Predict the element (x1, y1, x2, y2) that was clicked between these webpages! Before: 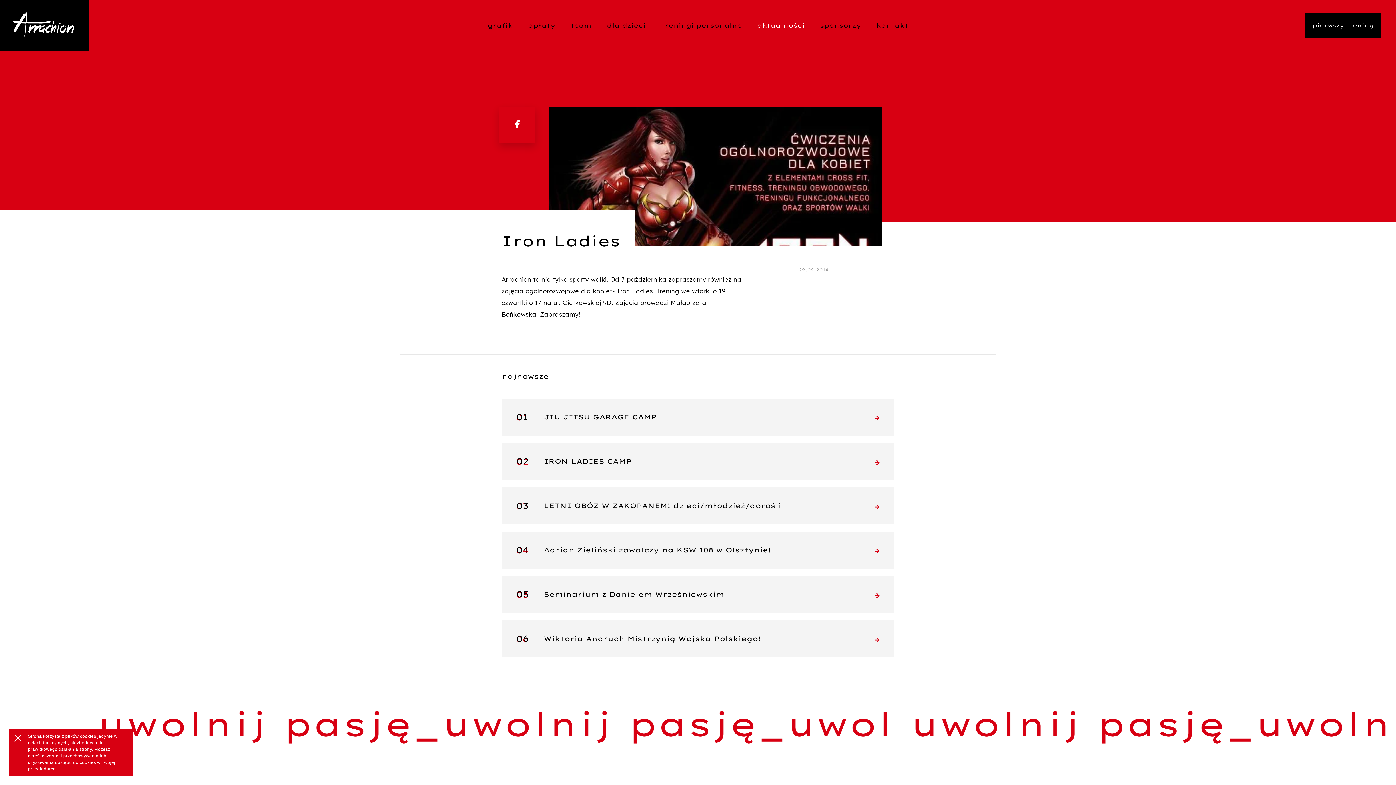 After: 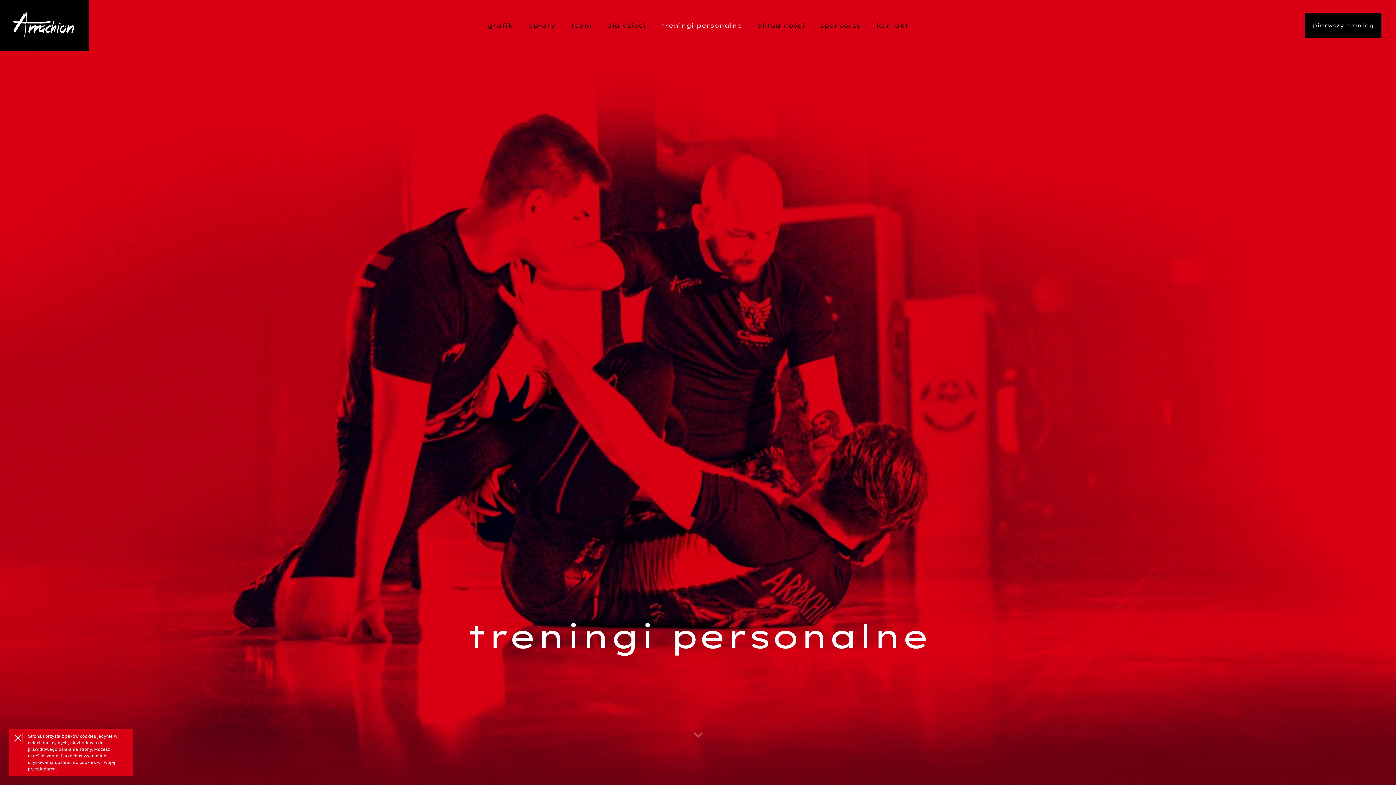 Action: label: treningi personalne bbox: (661, 21, 742, 29)